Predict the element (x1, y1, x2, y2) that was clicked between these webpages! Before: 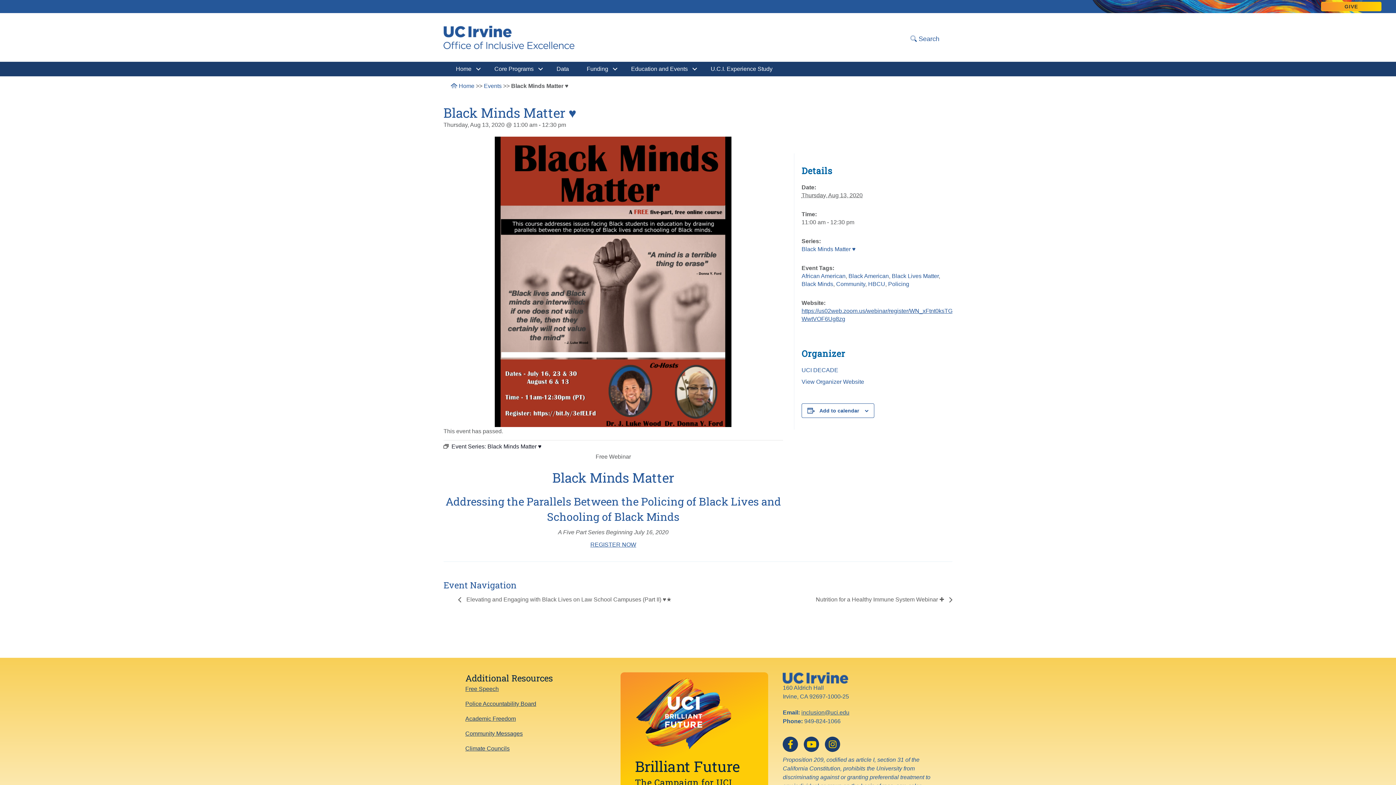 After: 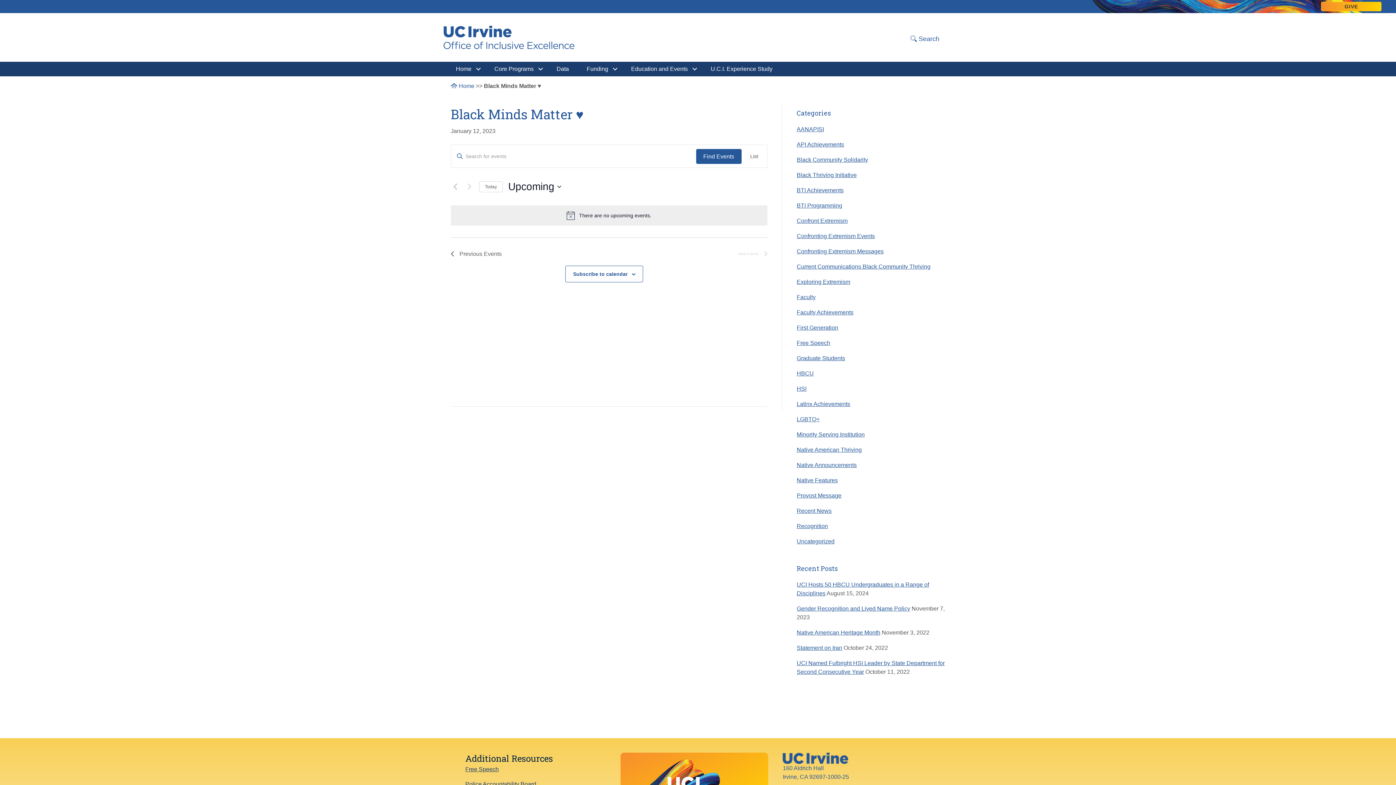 Action: label: Black Minds Matter ♥ bbox: (487, 443, 541, 449)